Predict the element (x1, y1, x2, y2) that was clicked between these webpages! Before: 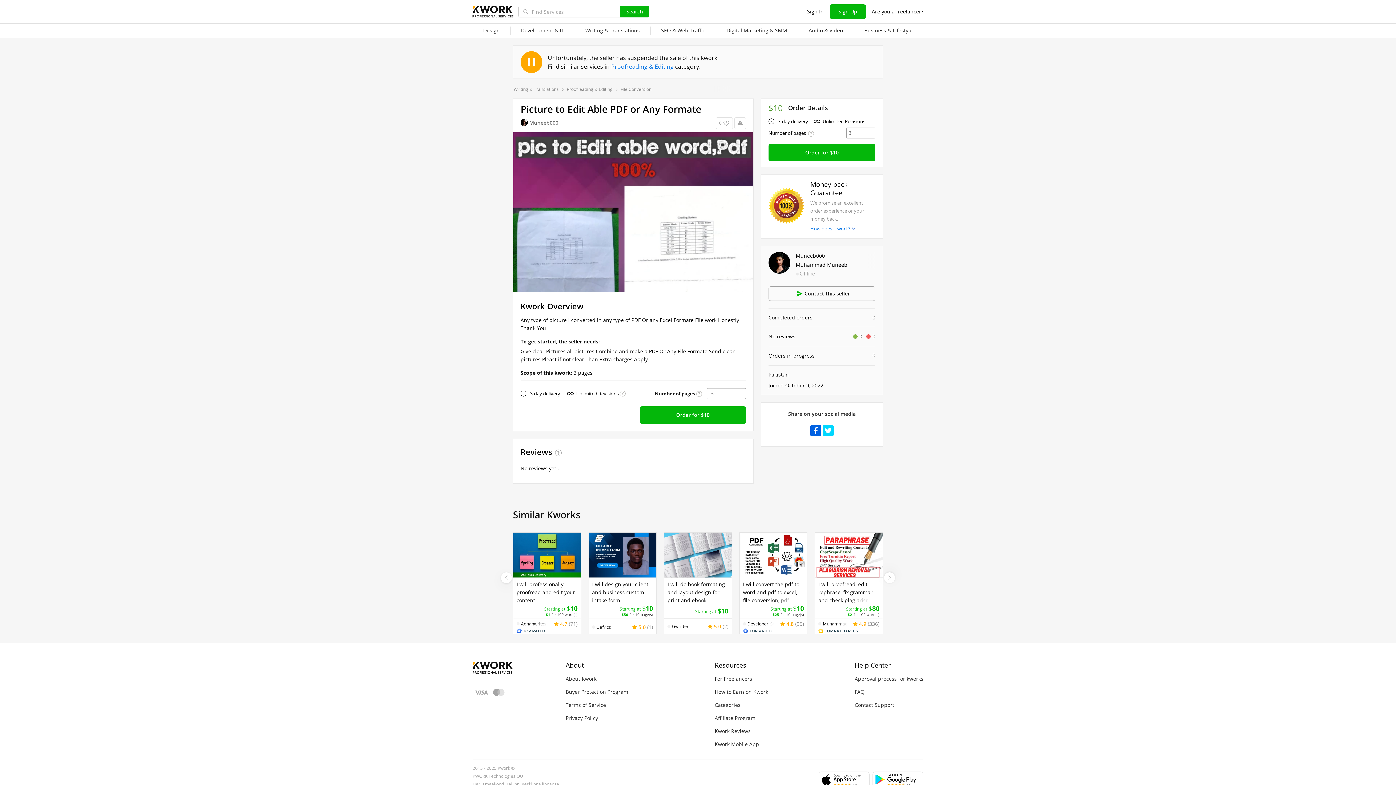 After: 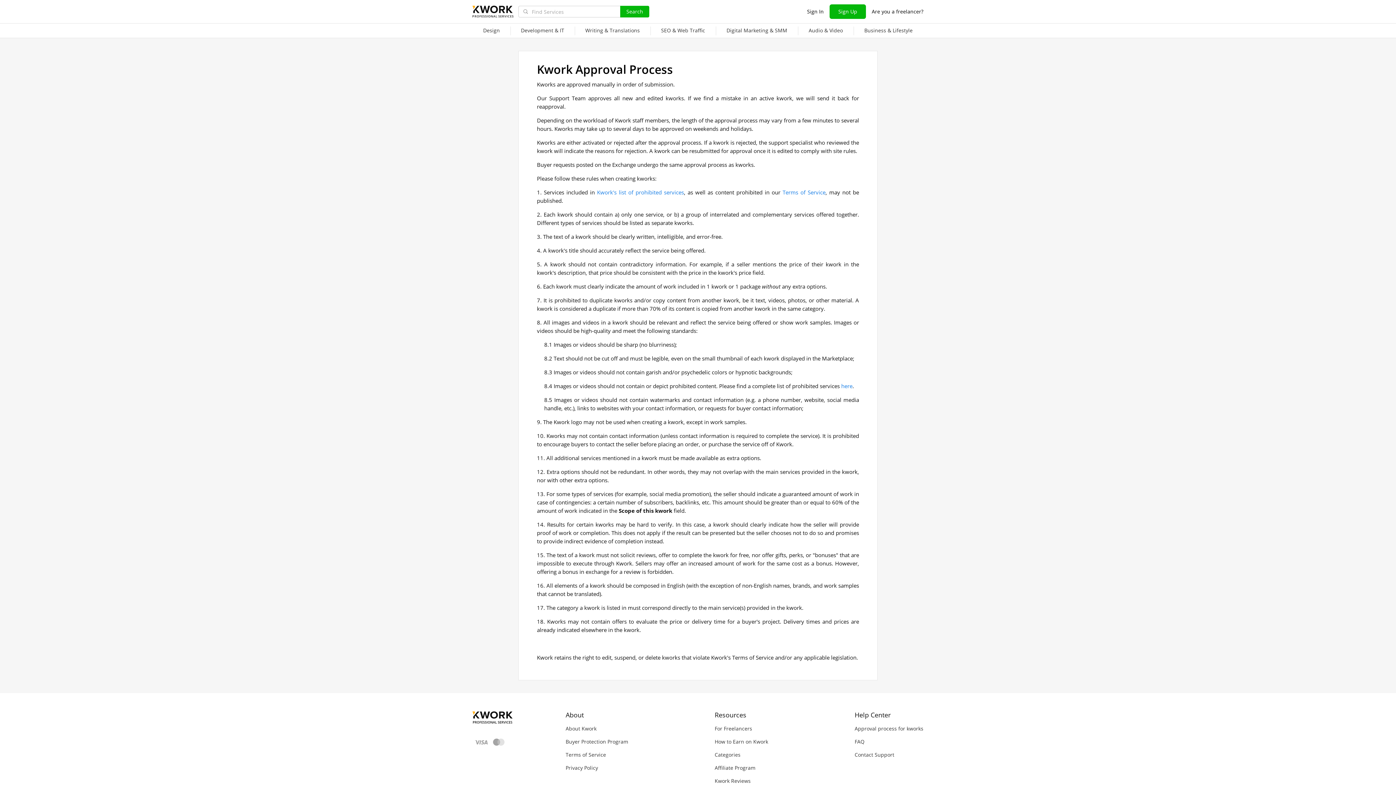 Action: label: Approval process for kworks bbox: (854, 675, 923, 682)